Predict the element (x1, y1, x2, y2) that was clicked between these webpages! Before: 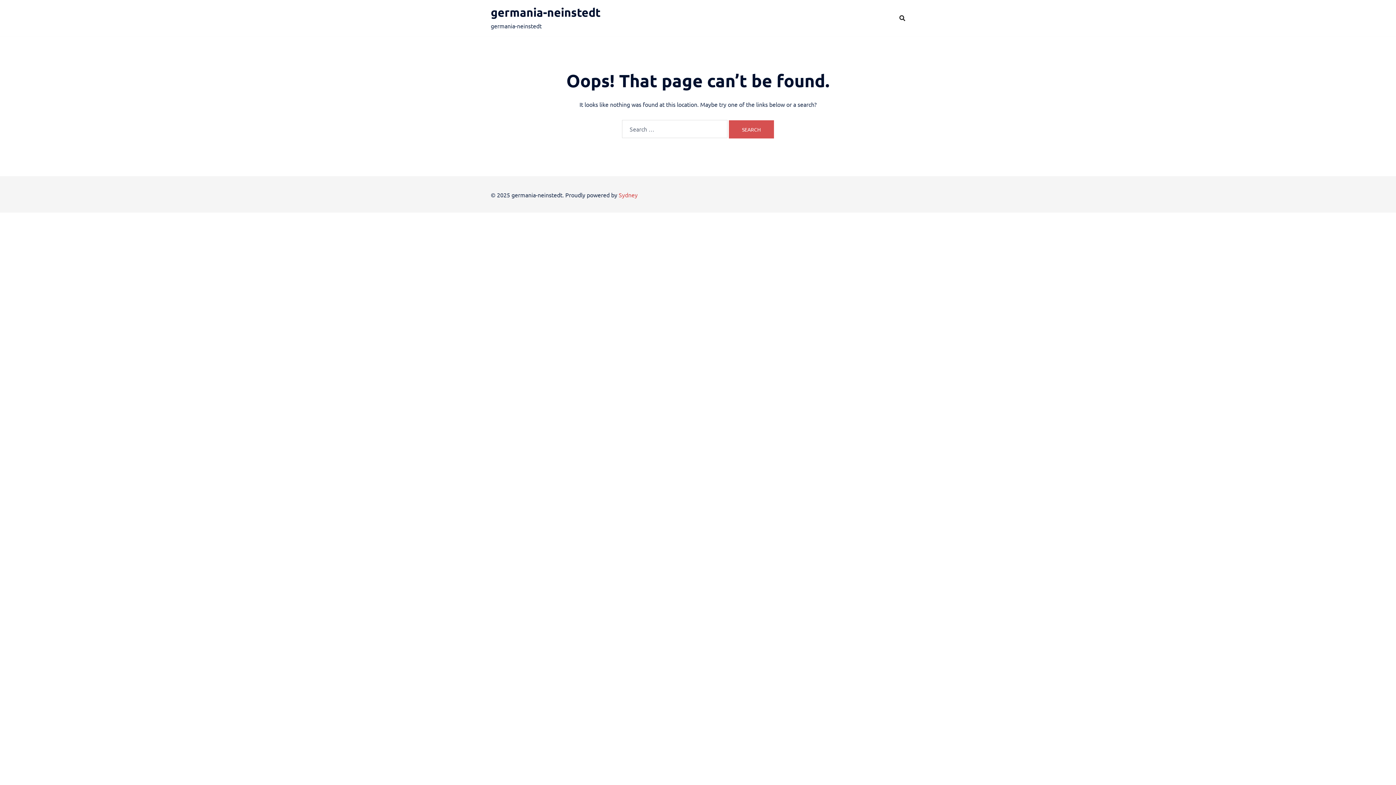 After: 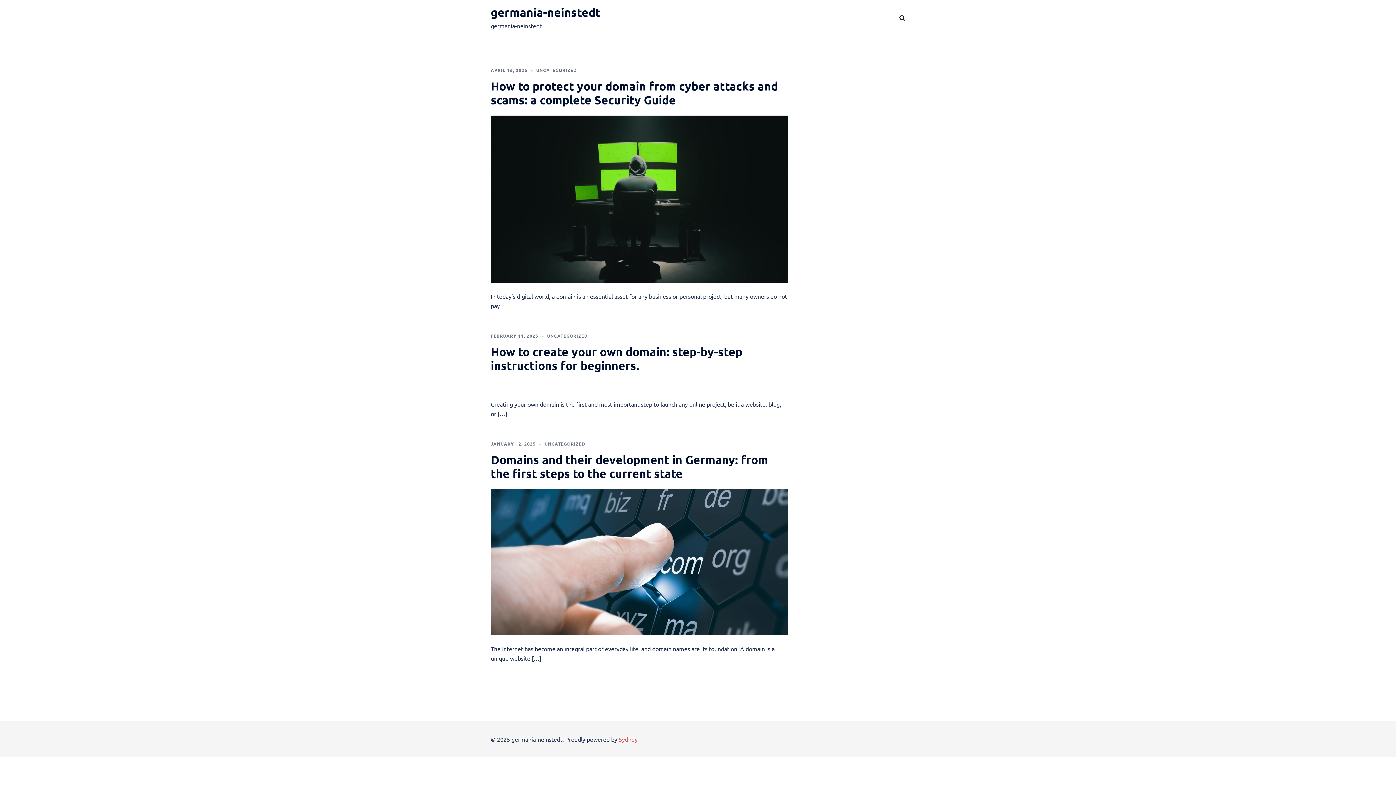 Action: bbox: (490, 5, 600, 19) label: germania-neinstedt